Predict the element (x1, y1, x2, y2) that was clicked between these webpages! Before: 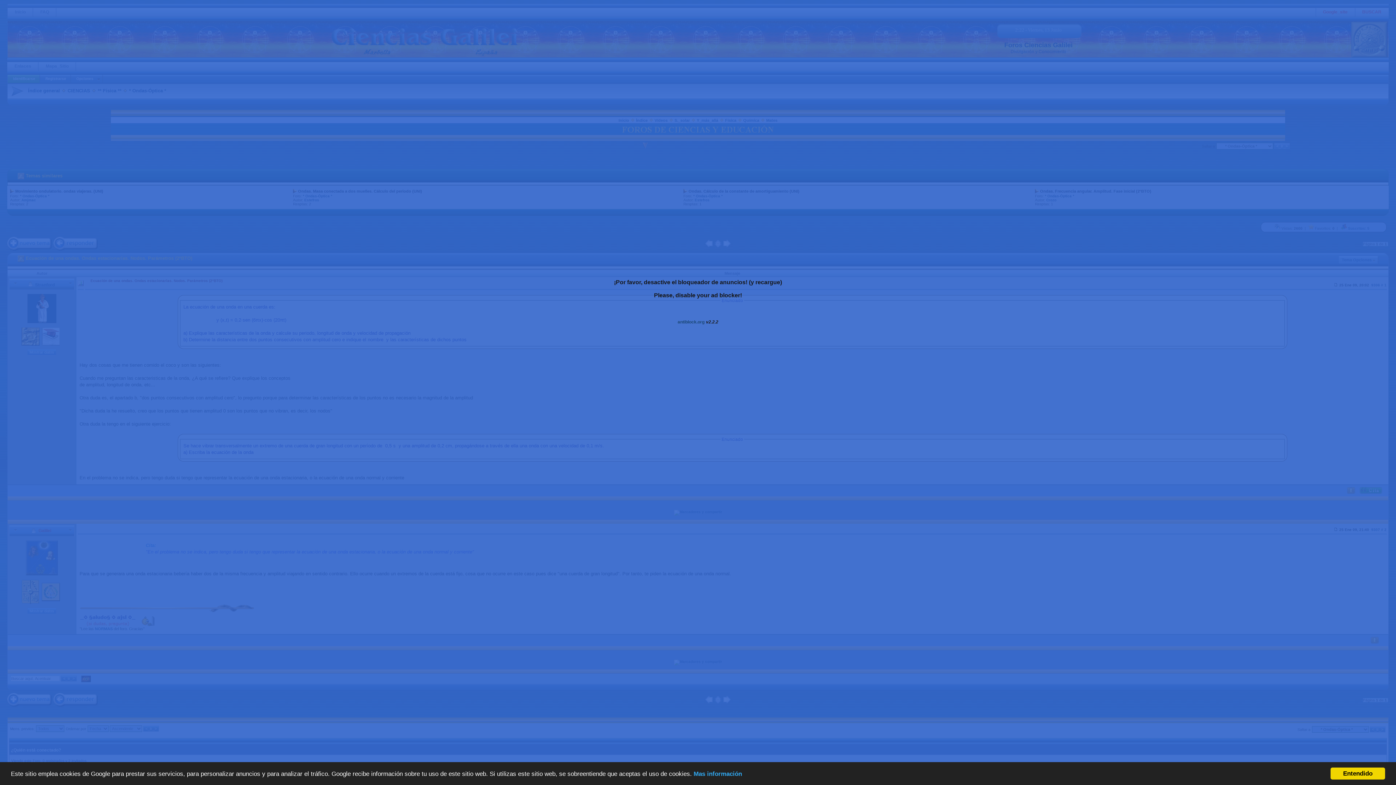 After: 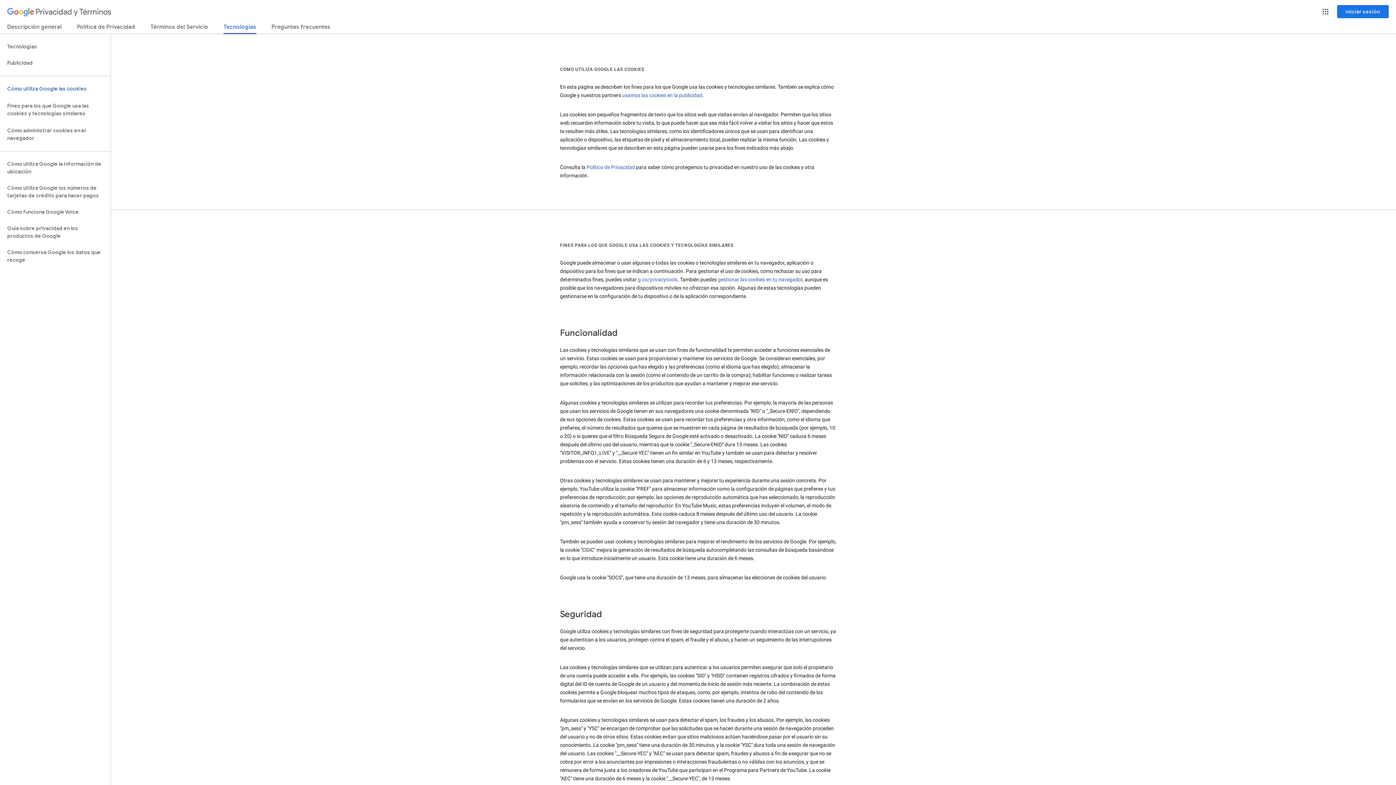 Action: label: Mas información bbox: (693, 770, 742, 777)